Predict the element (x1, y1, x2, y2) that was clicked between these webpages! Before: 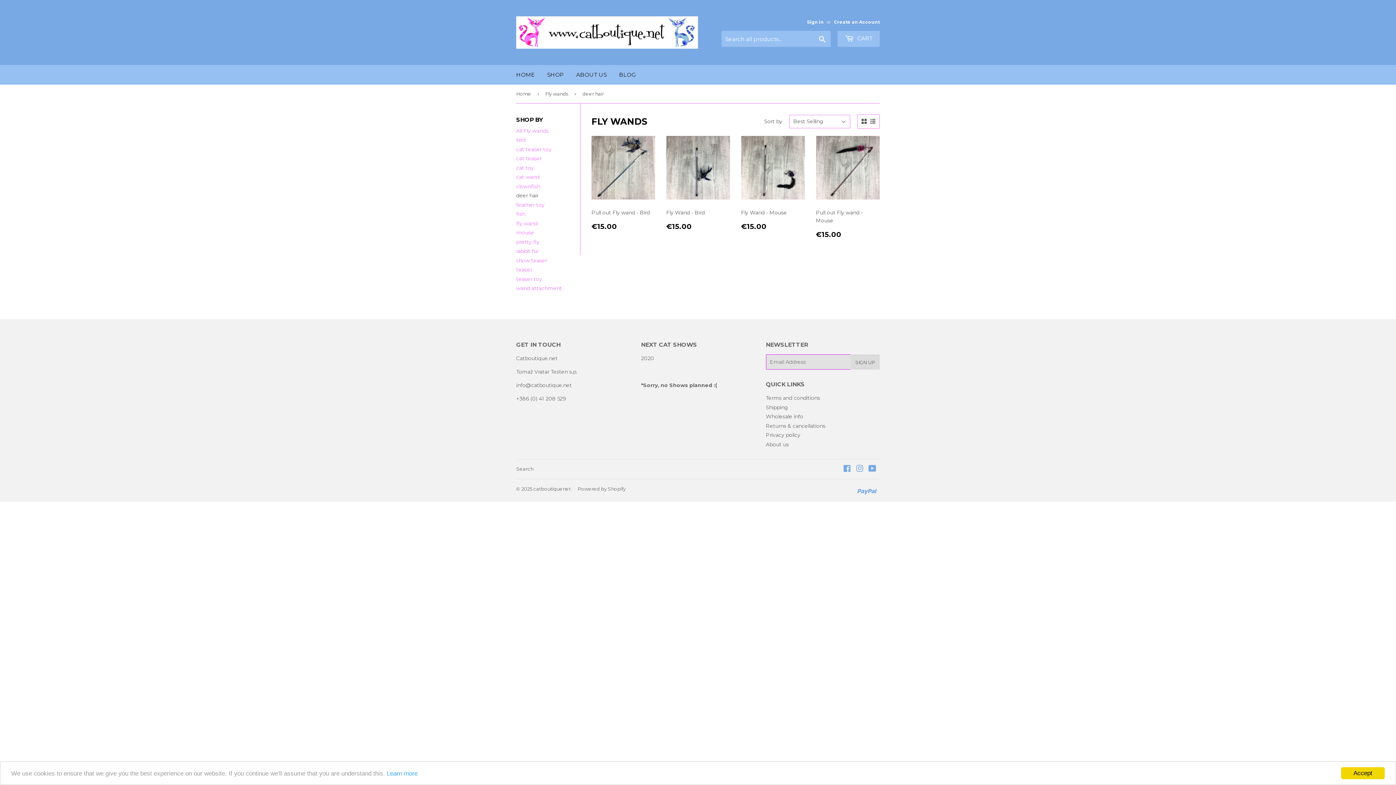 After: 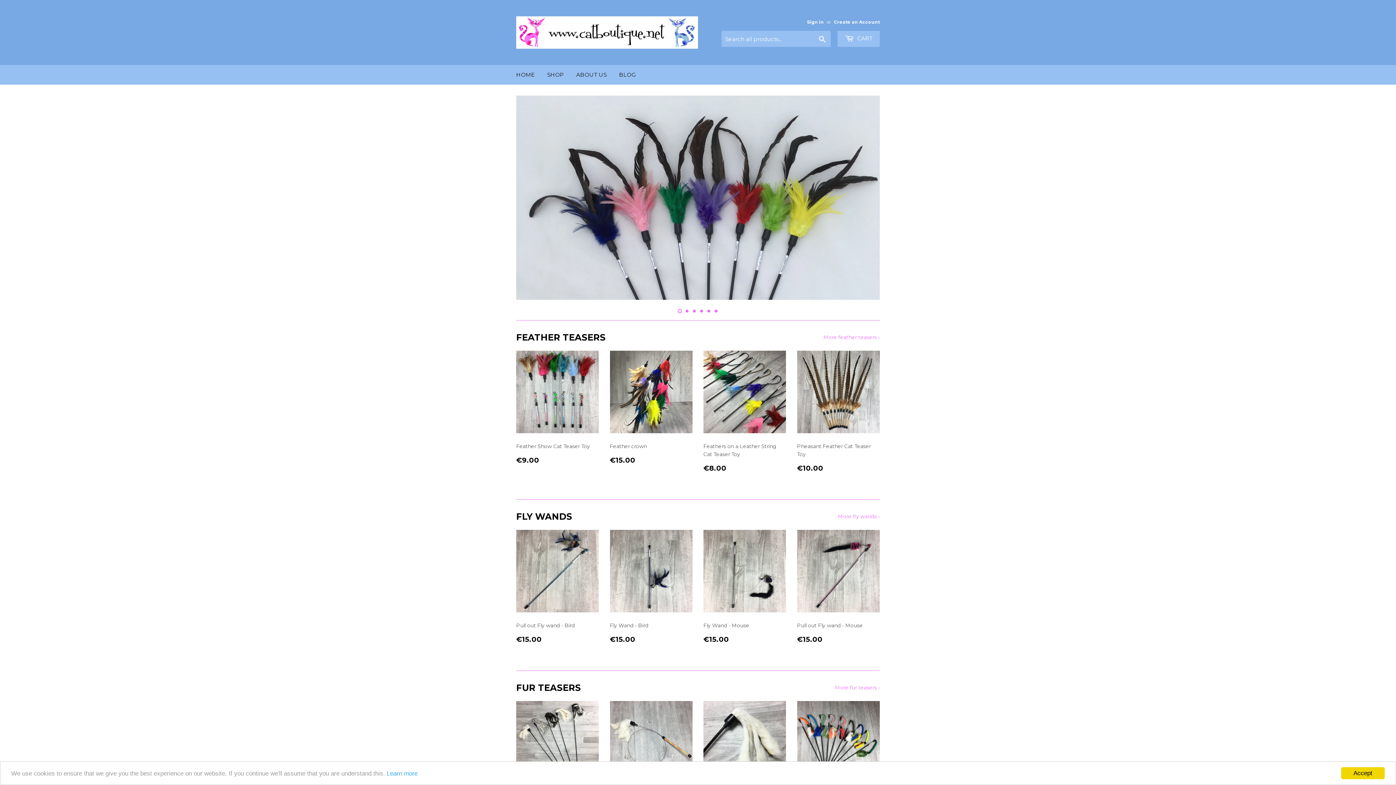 Action: label: HOME bbox: (510, 65, 540, 84)